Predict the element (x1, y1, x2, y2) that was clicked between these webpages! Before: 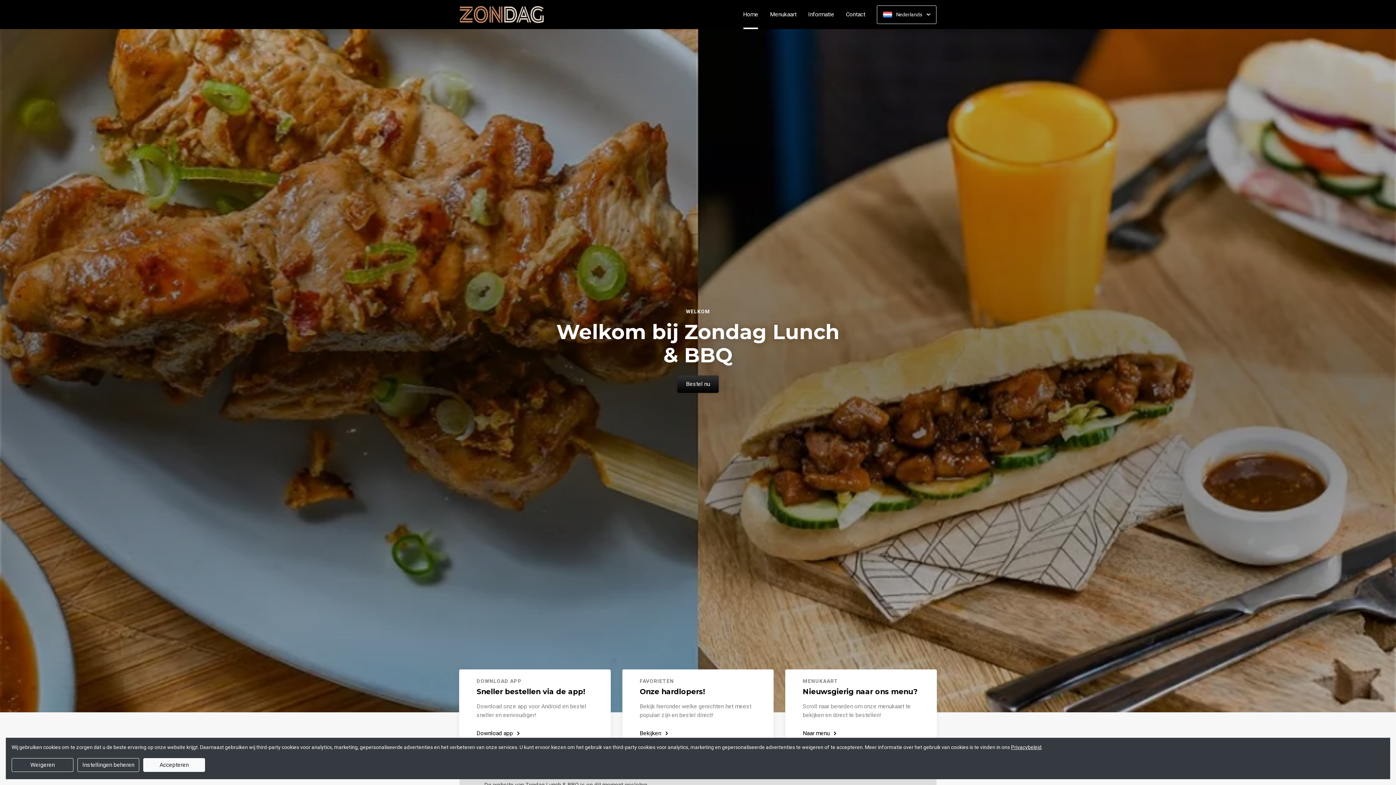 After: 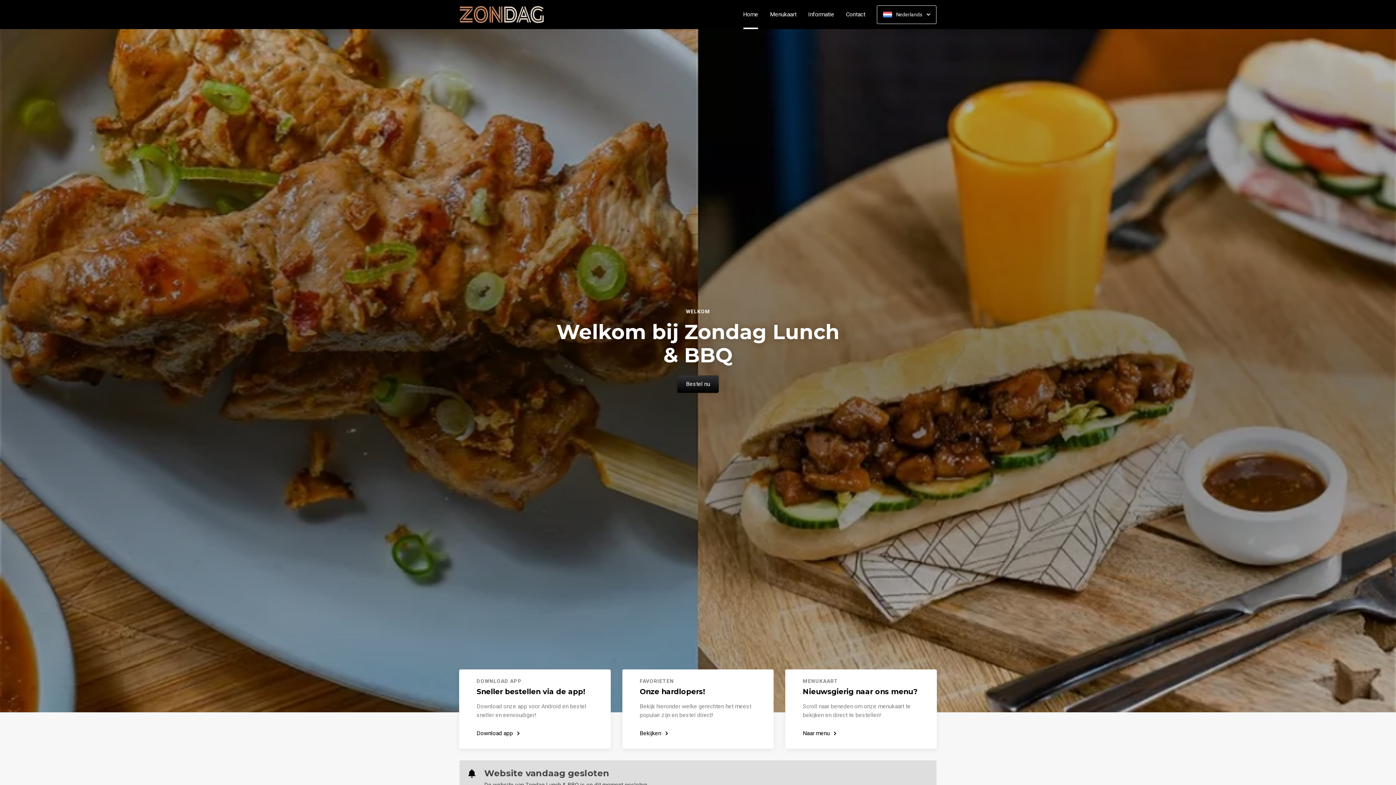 Action: label: Accepteren bbox: (143, 758, 205, 772)